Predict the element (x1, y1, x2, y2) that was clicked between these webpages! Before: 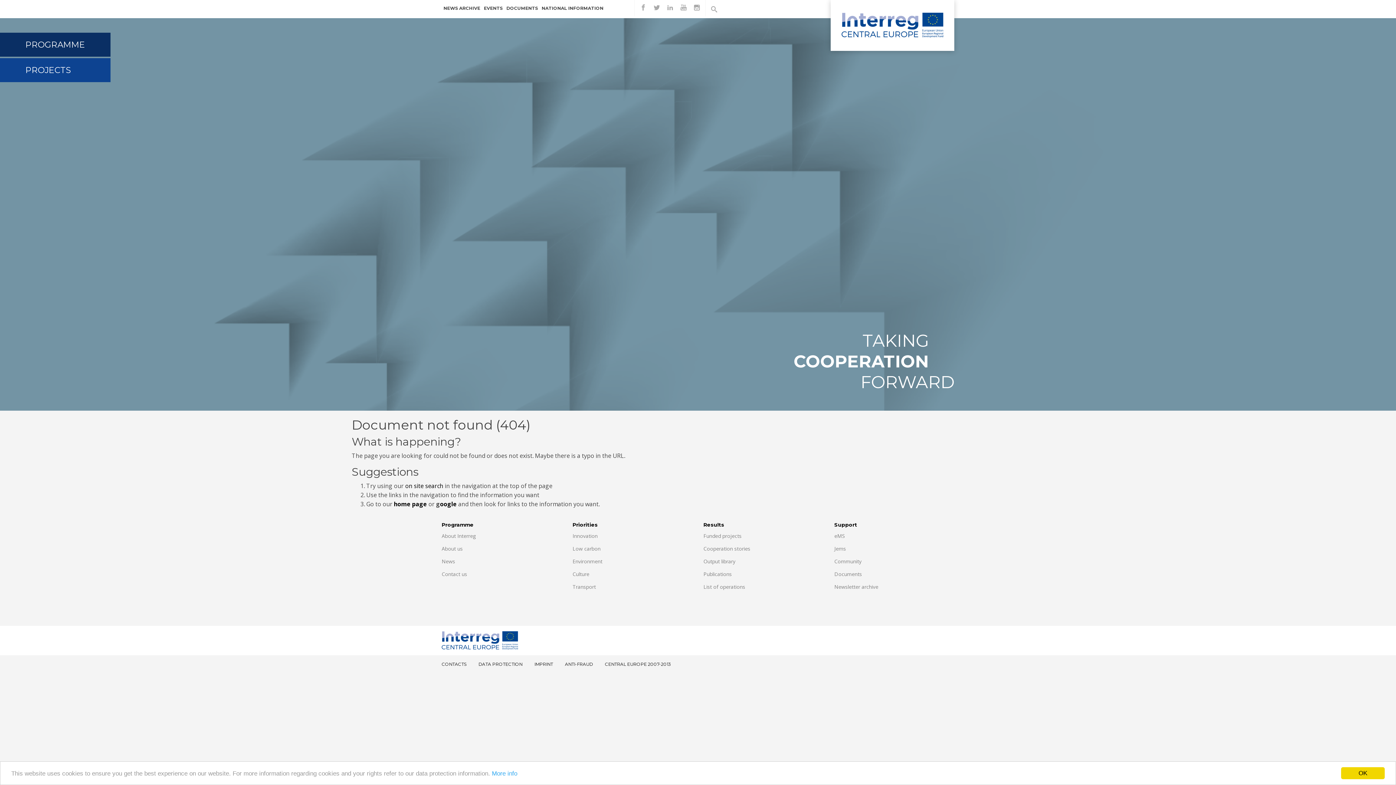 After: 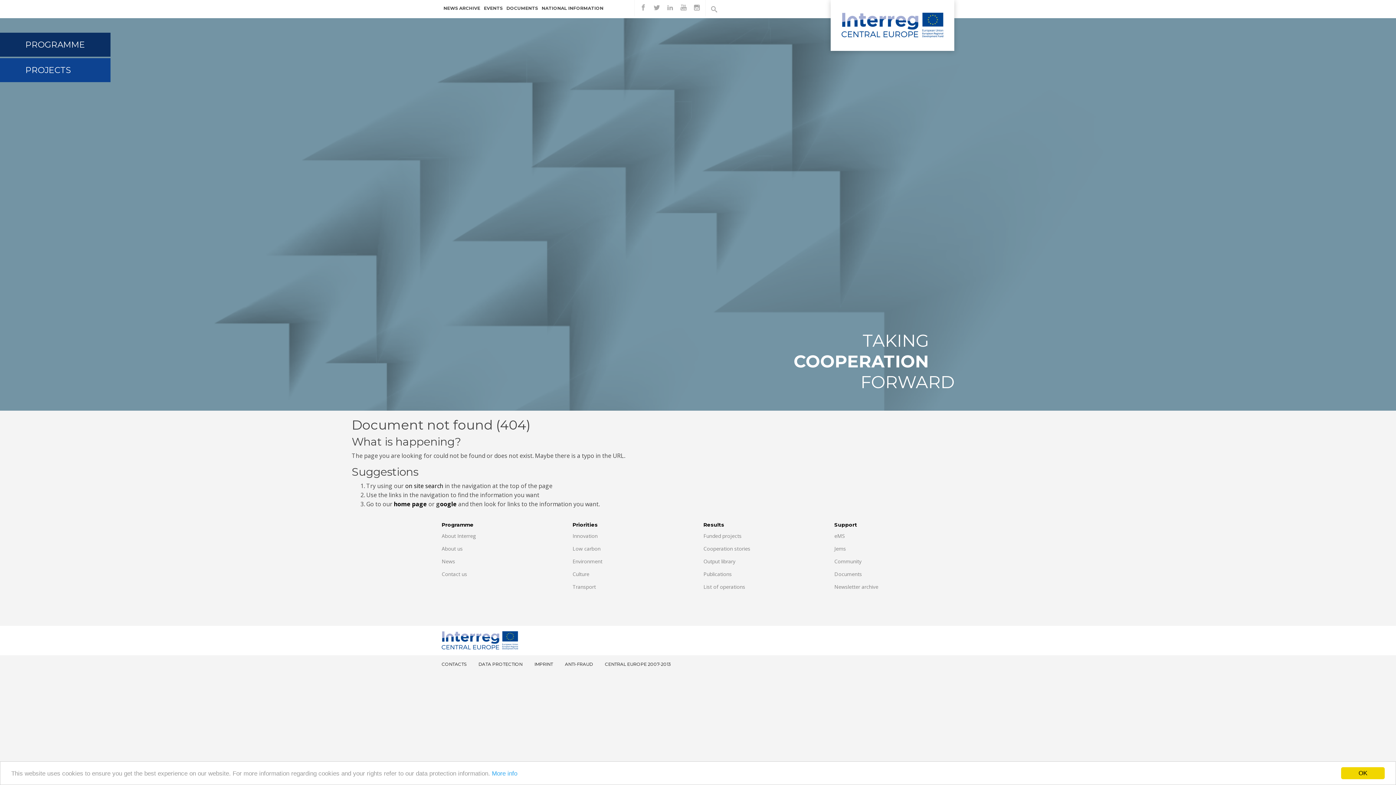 Action: bbox: (572, 558, 602, 565) label: Environment